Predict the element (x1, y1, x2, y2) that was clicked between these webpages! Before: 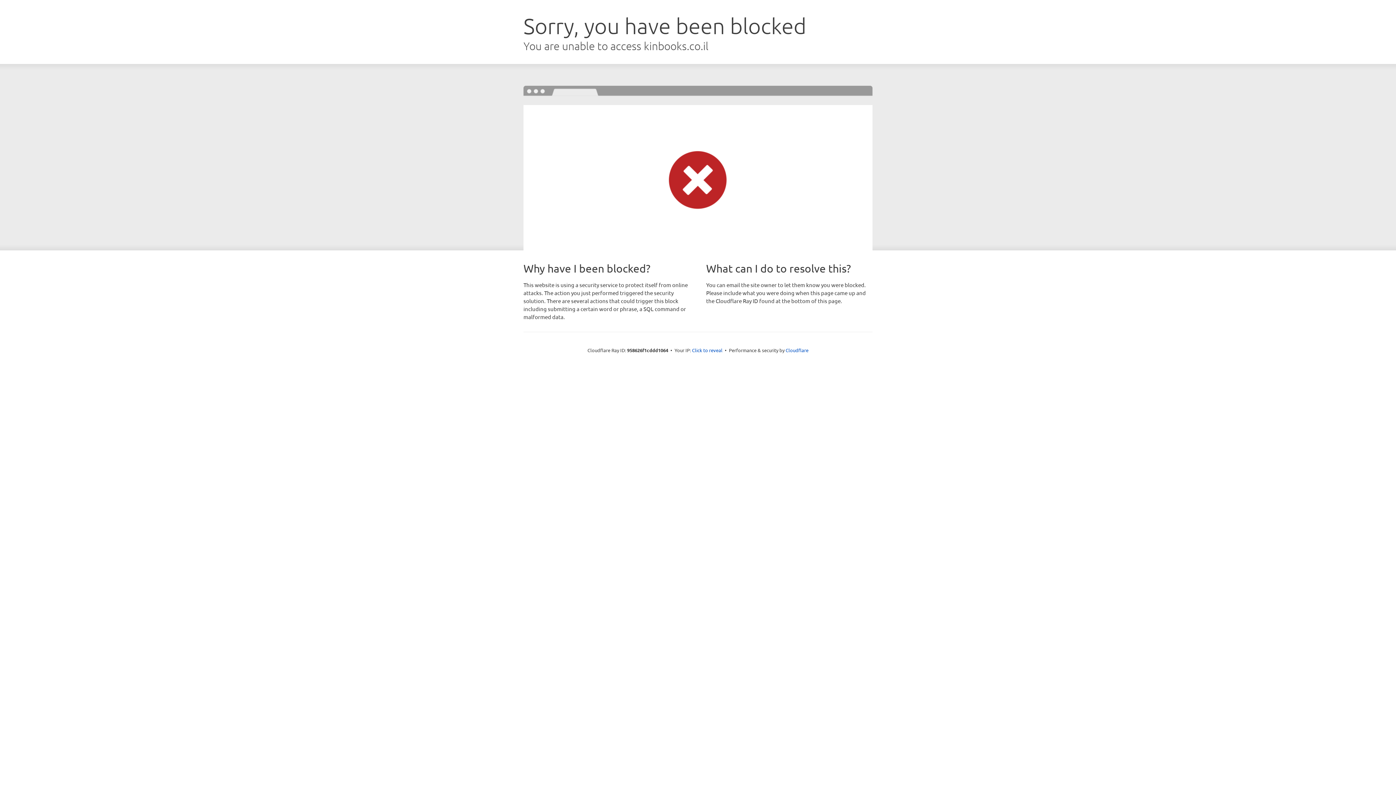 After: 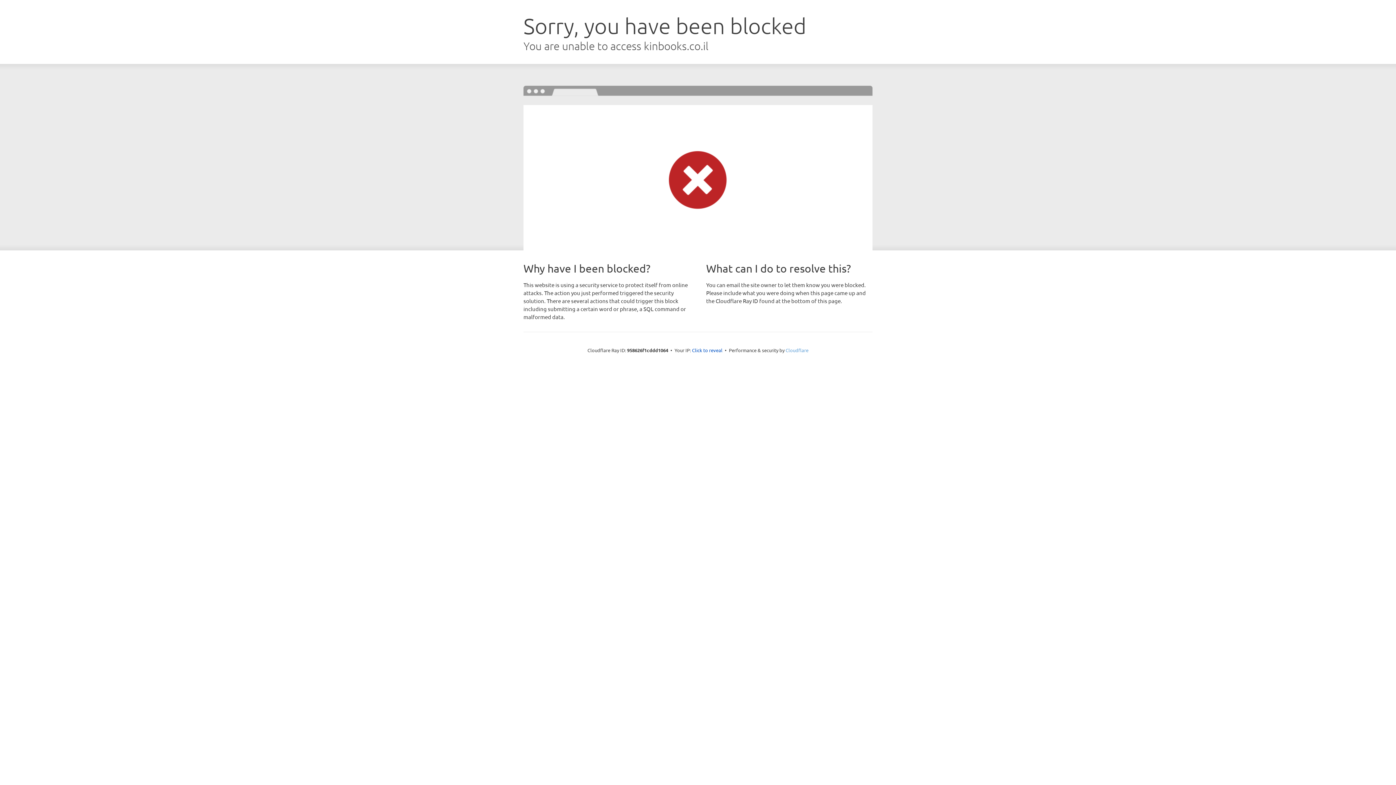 Action: bbox: (785, 347, 808, 353) label: Cloudflare